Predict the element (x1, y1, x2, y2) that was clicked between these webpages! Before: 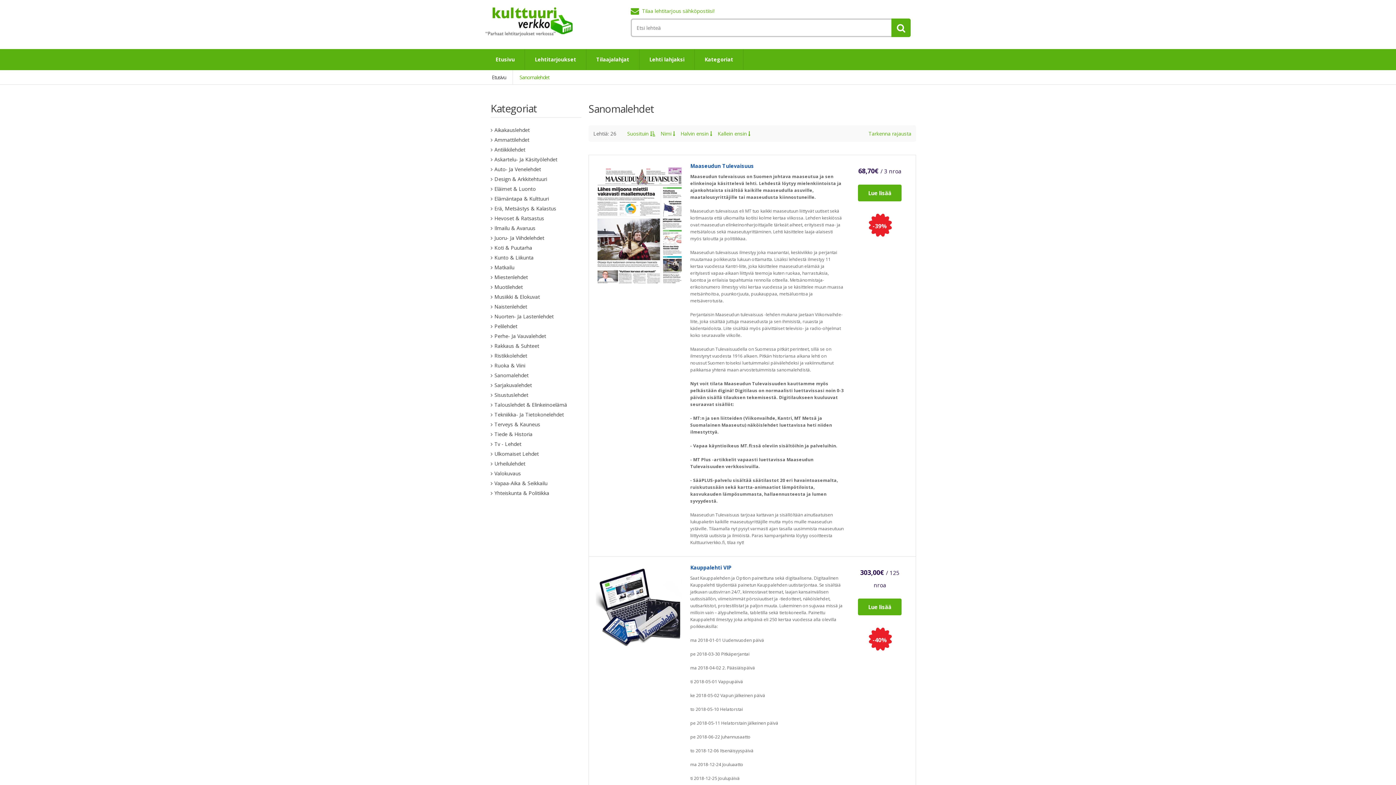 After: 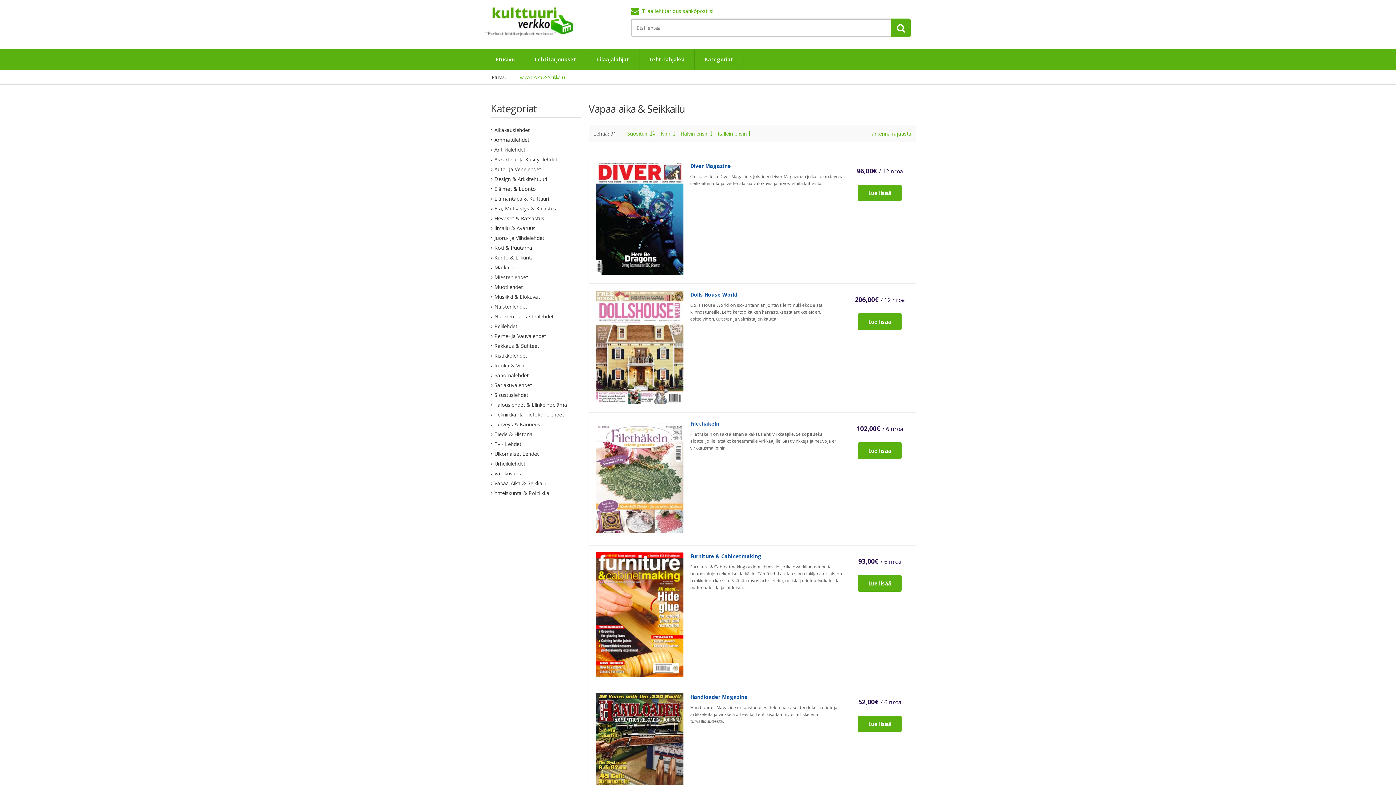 Action: bbox: (490, 480, 547, 486) label: Vapaa-Aika & Seikkailu